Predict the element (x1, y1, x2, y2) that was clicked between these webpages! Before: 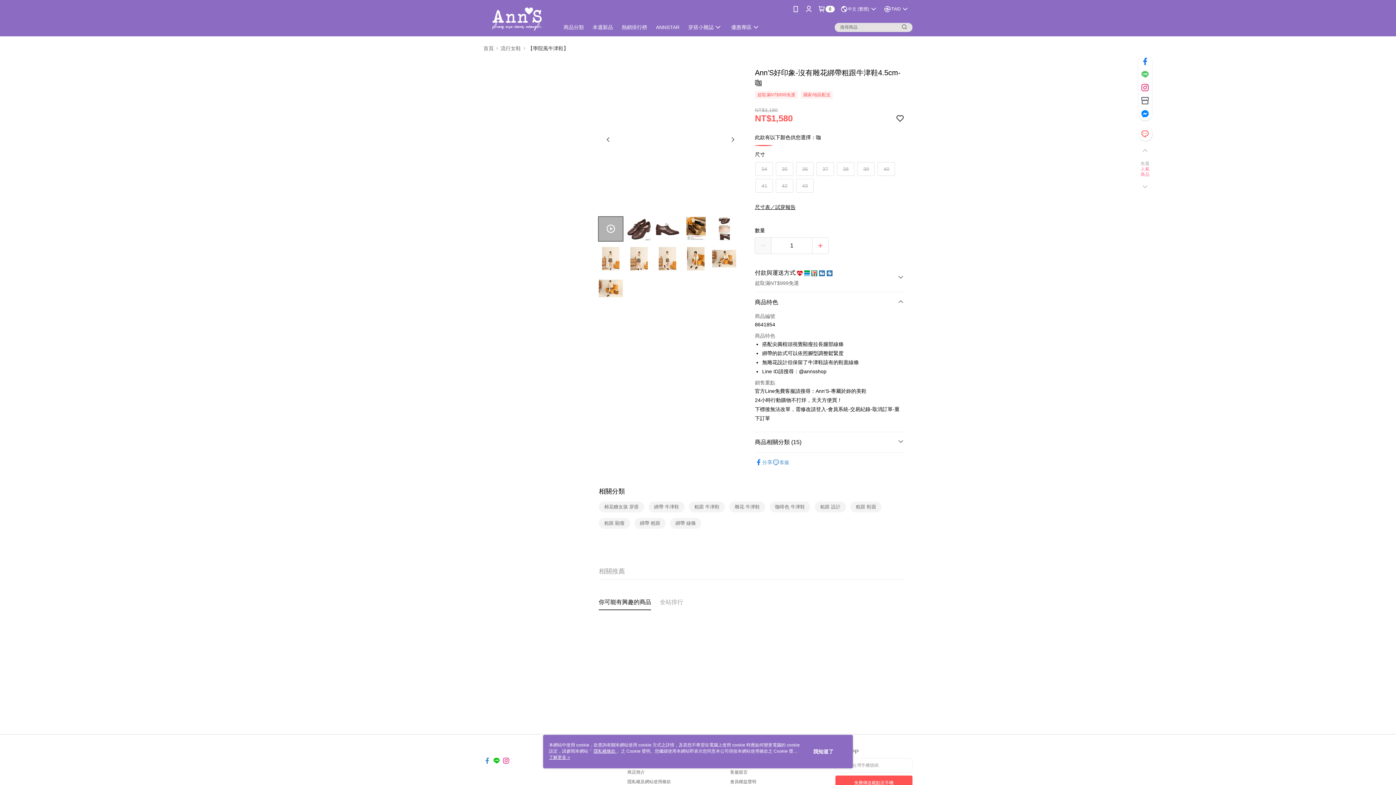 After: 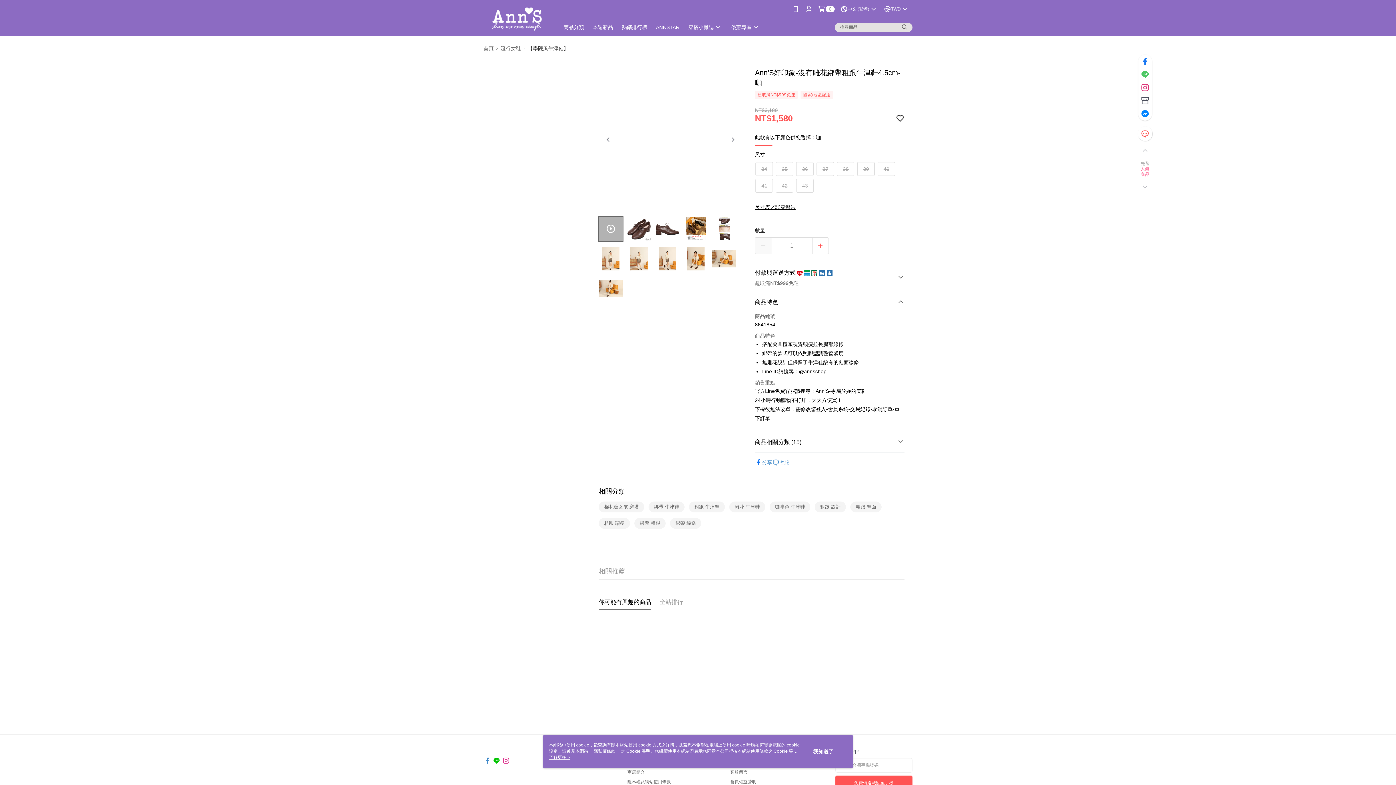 Action: bbox: (502, 753, 509, 760)